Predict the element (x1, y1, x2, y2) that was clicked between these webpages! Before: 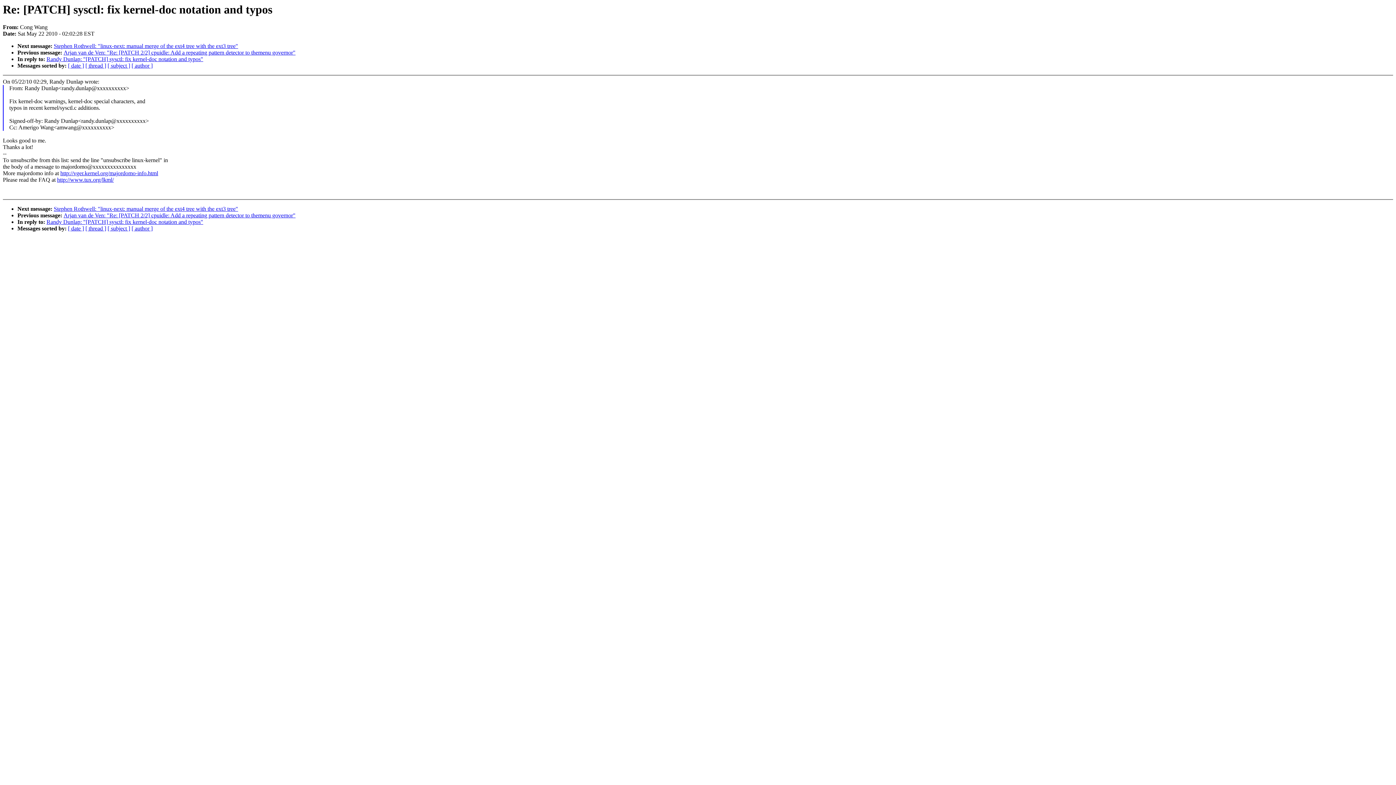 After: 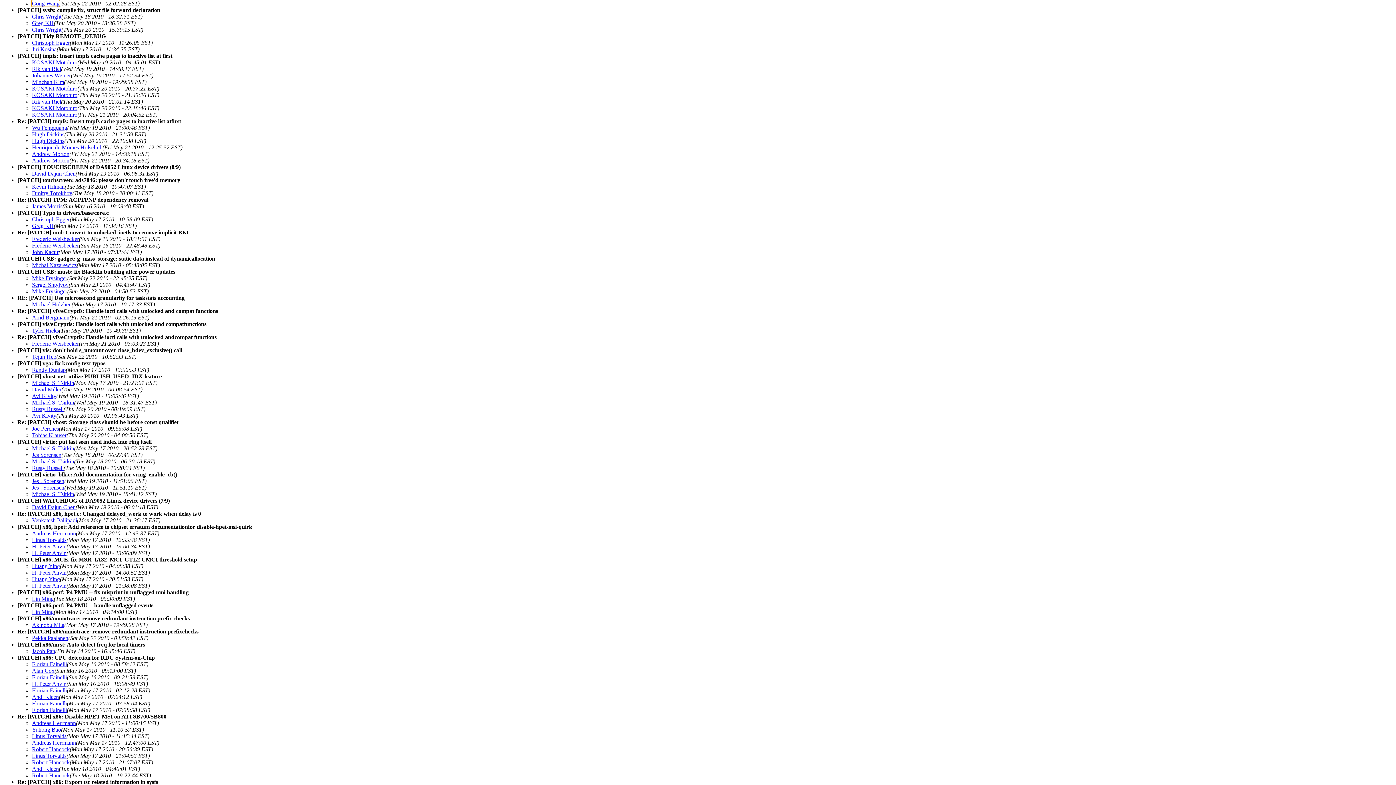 Action: bbox: (107, 62, 130, 68) label: [ subject ]